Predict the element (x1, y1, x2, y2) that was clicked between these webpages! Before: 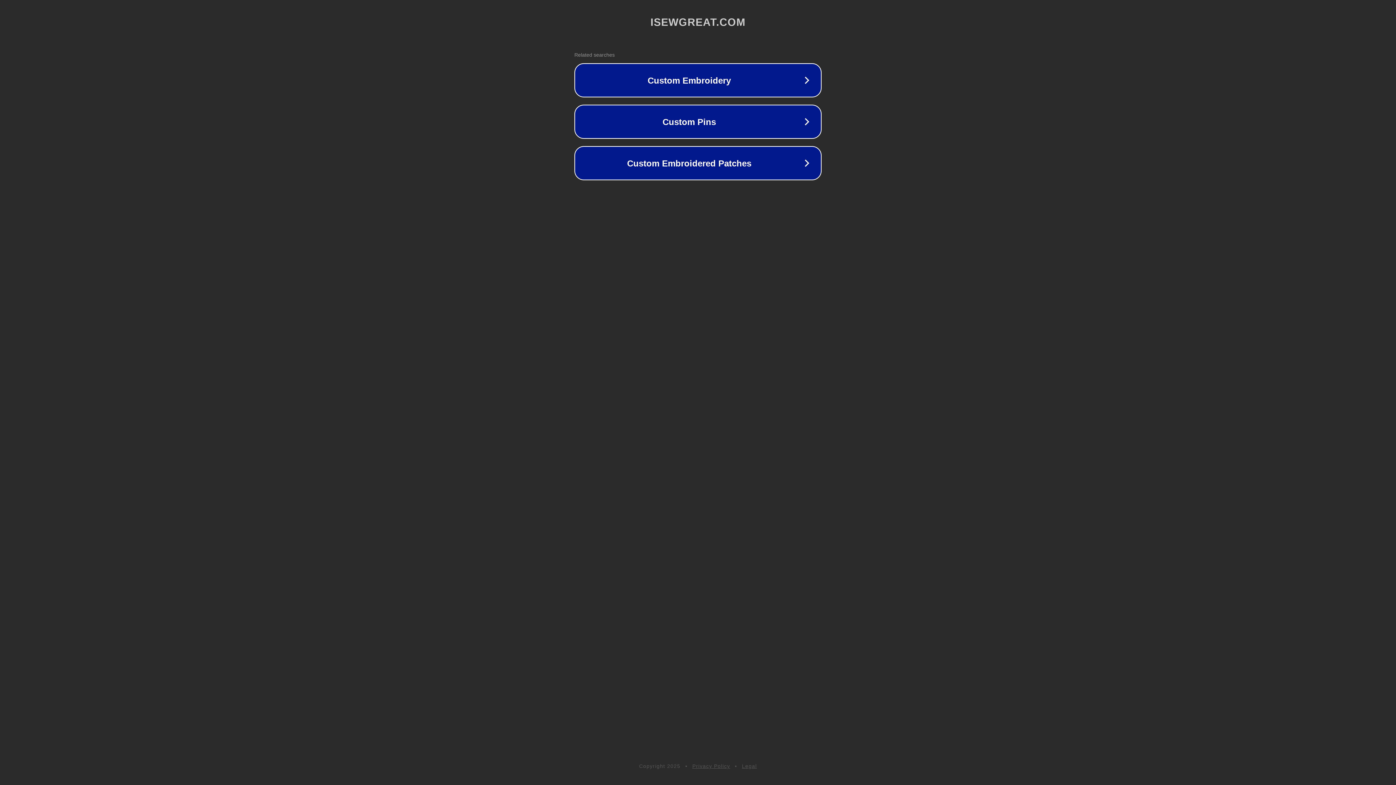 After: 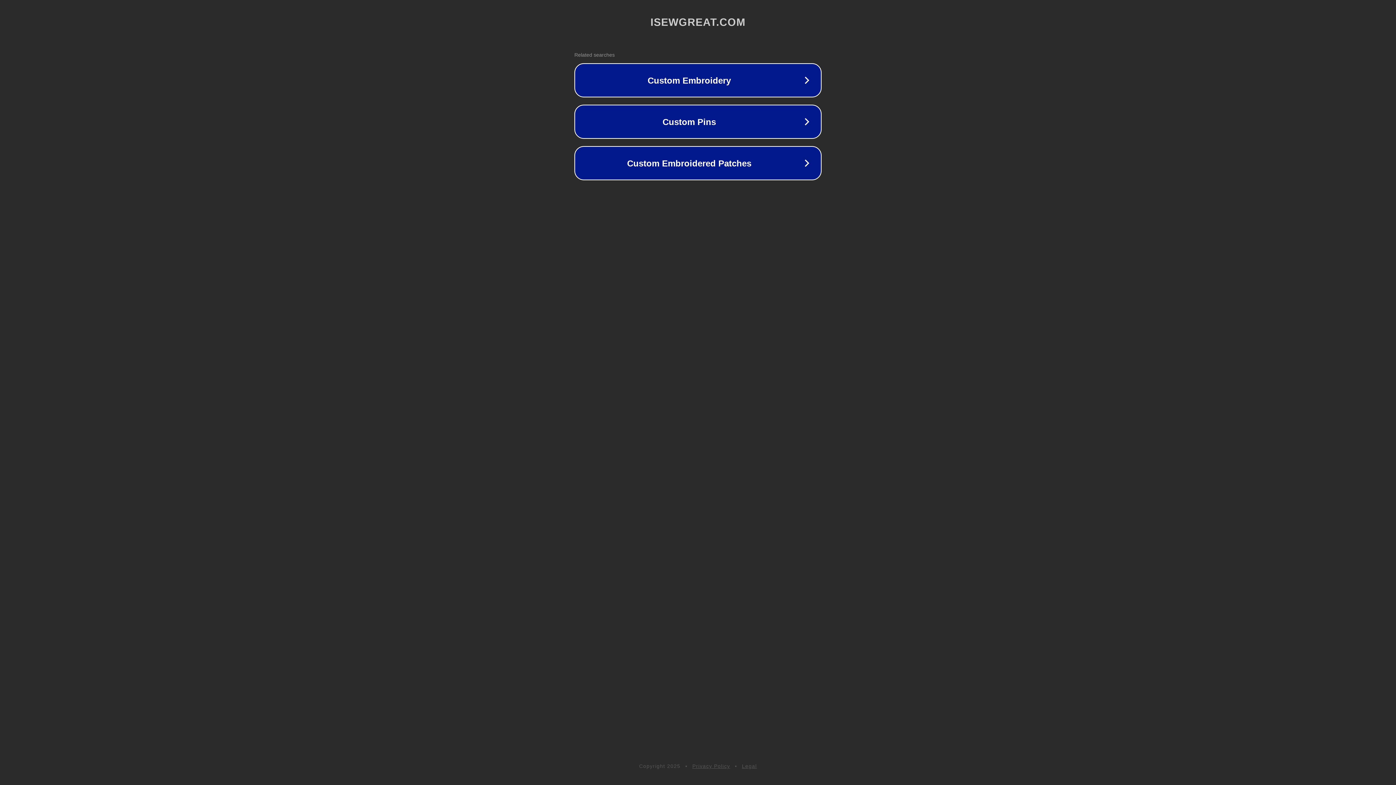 Action: label: Legal bbox: (742, 763, 757, 769)